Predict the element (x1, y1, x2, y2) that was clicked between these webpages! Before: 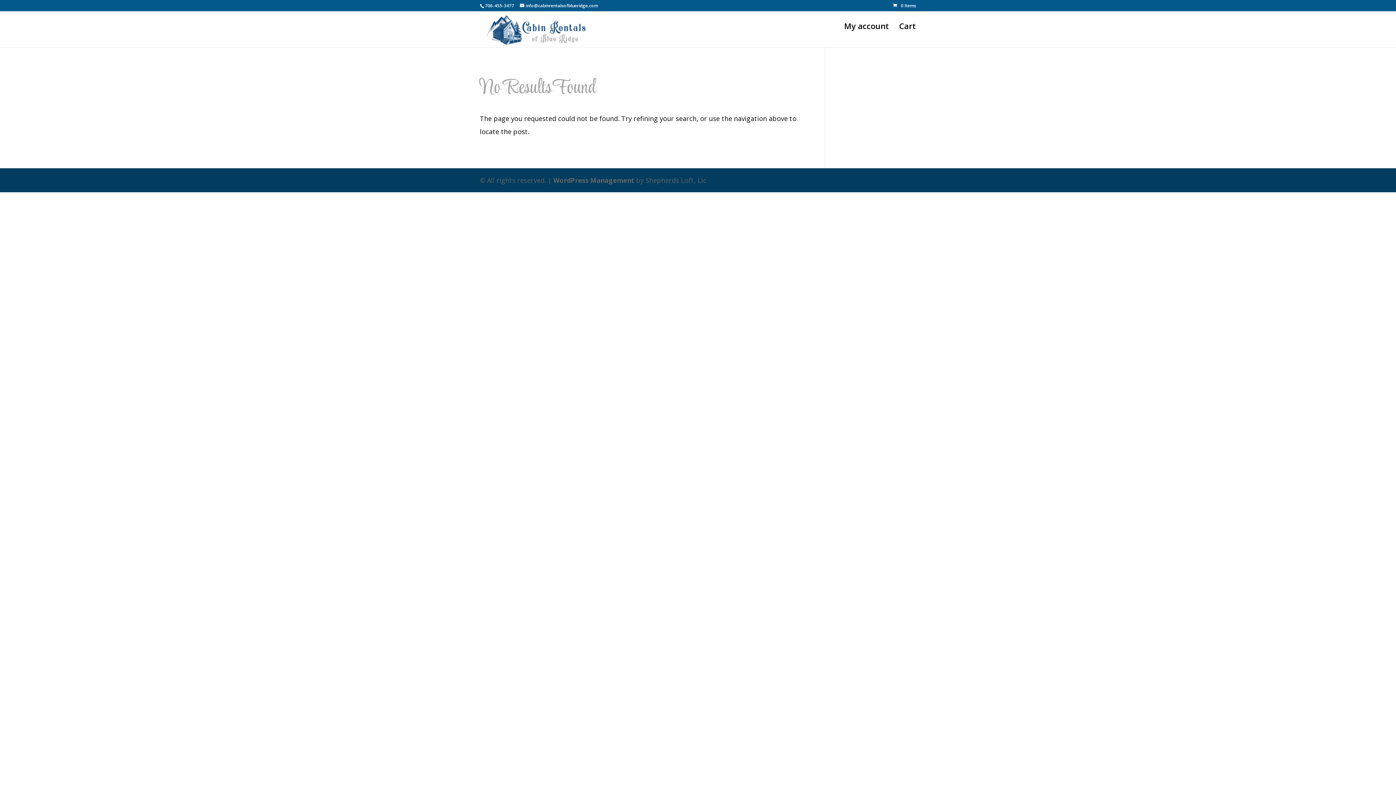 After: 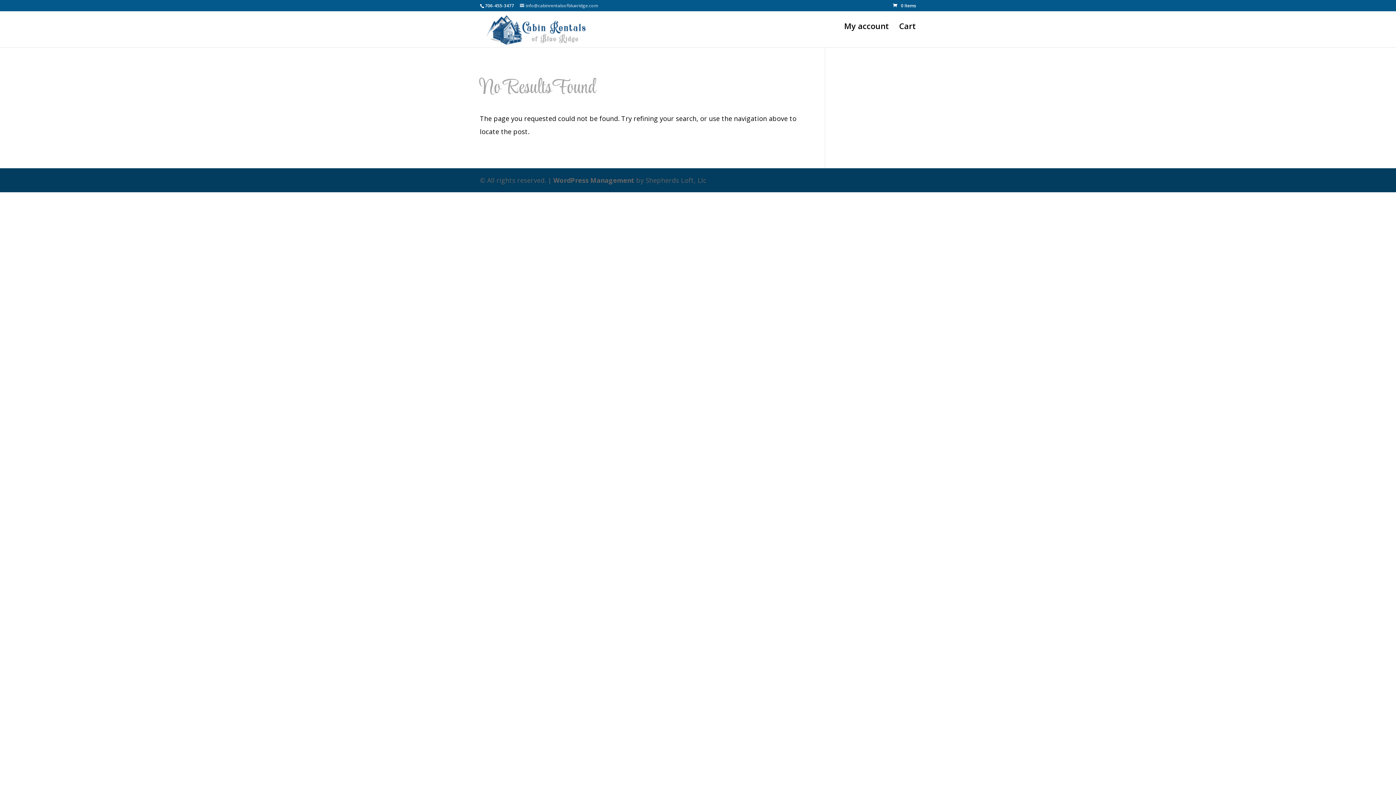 Action: bbox: (520, 2, 598, 8) label: info@cabinrentalsofblueridge.com